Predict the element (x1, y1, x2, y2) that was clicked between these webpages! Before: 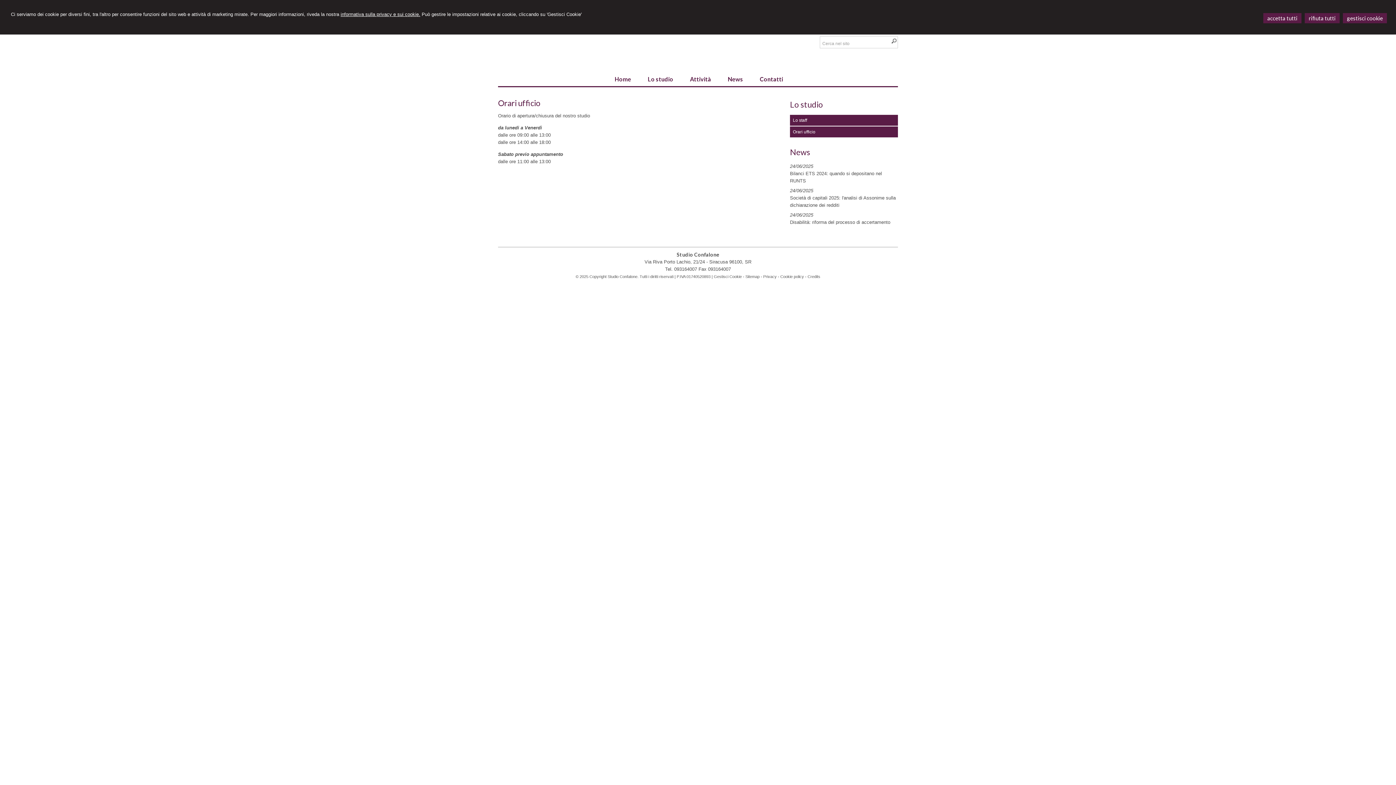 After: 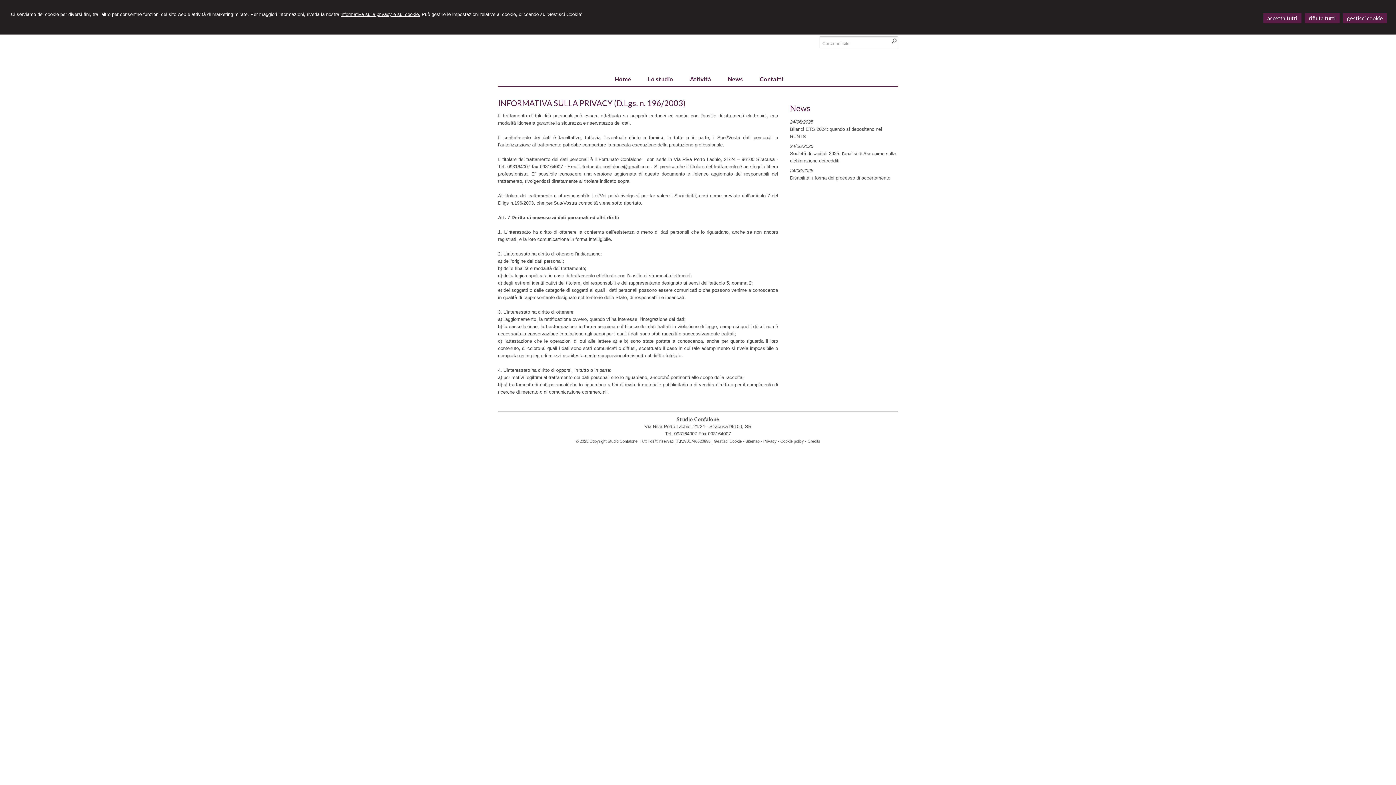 Action: label: Privacy bbox: (763, 274, 776, 278)